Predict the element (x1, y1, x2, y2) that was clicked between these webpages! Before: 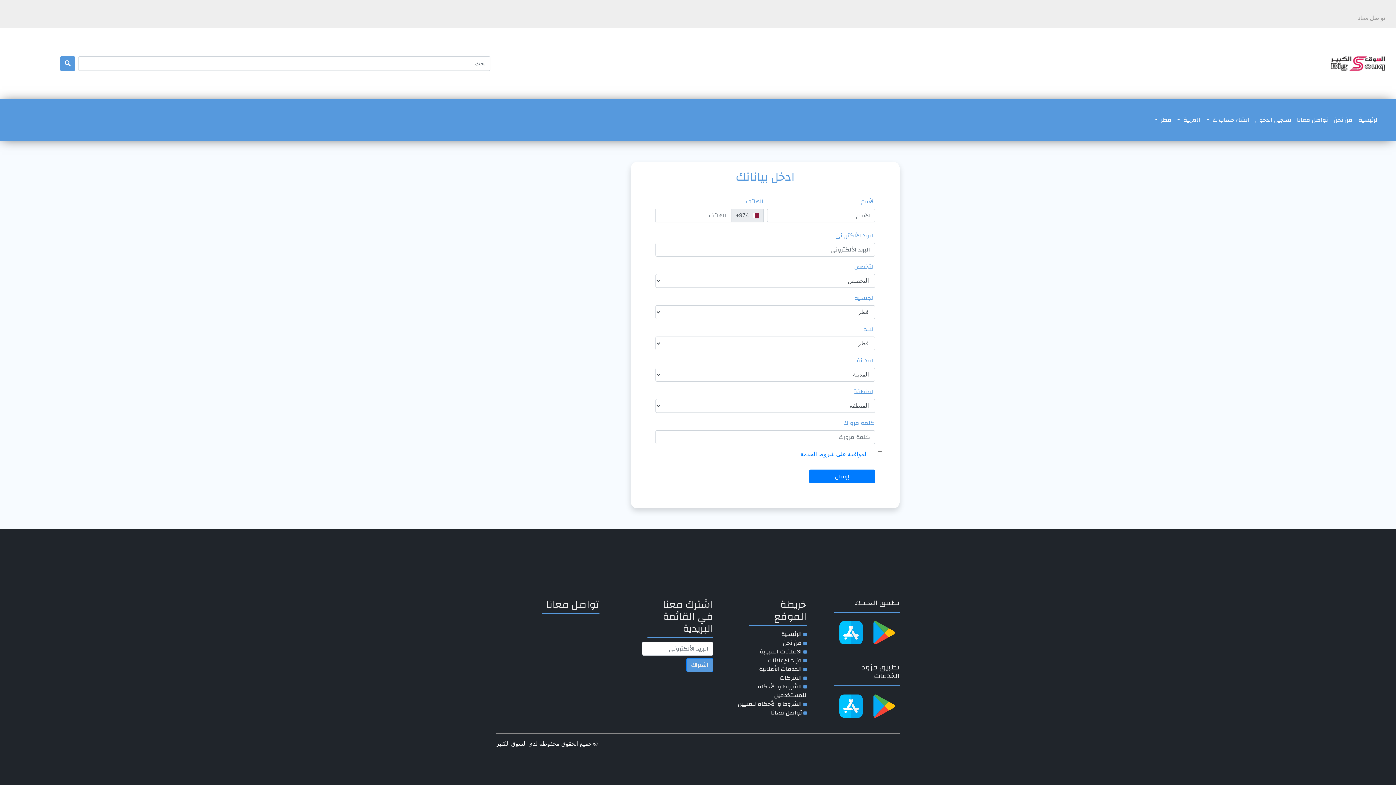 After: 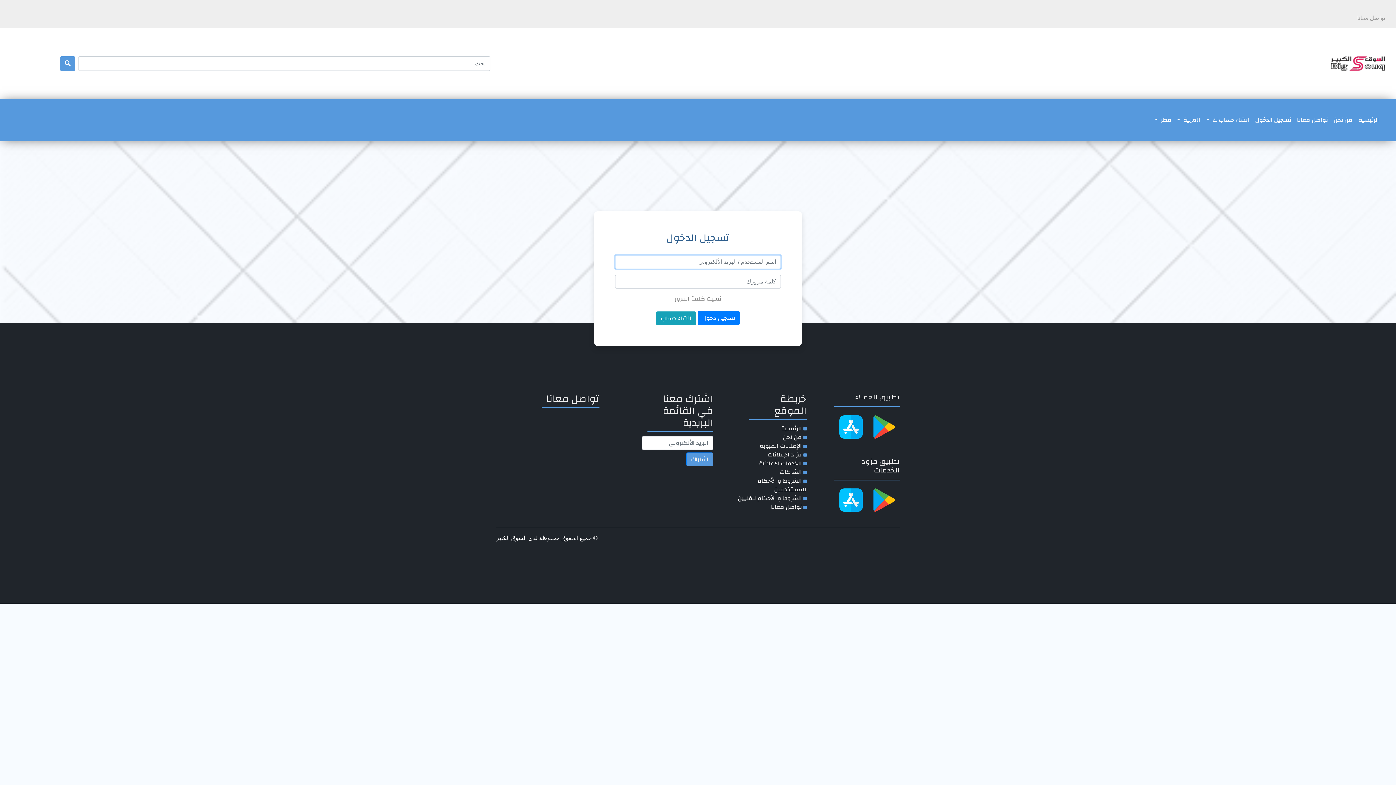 Action: bbox: (1252, 112, 1294, 127) label: تسجيل الدخول